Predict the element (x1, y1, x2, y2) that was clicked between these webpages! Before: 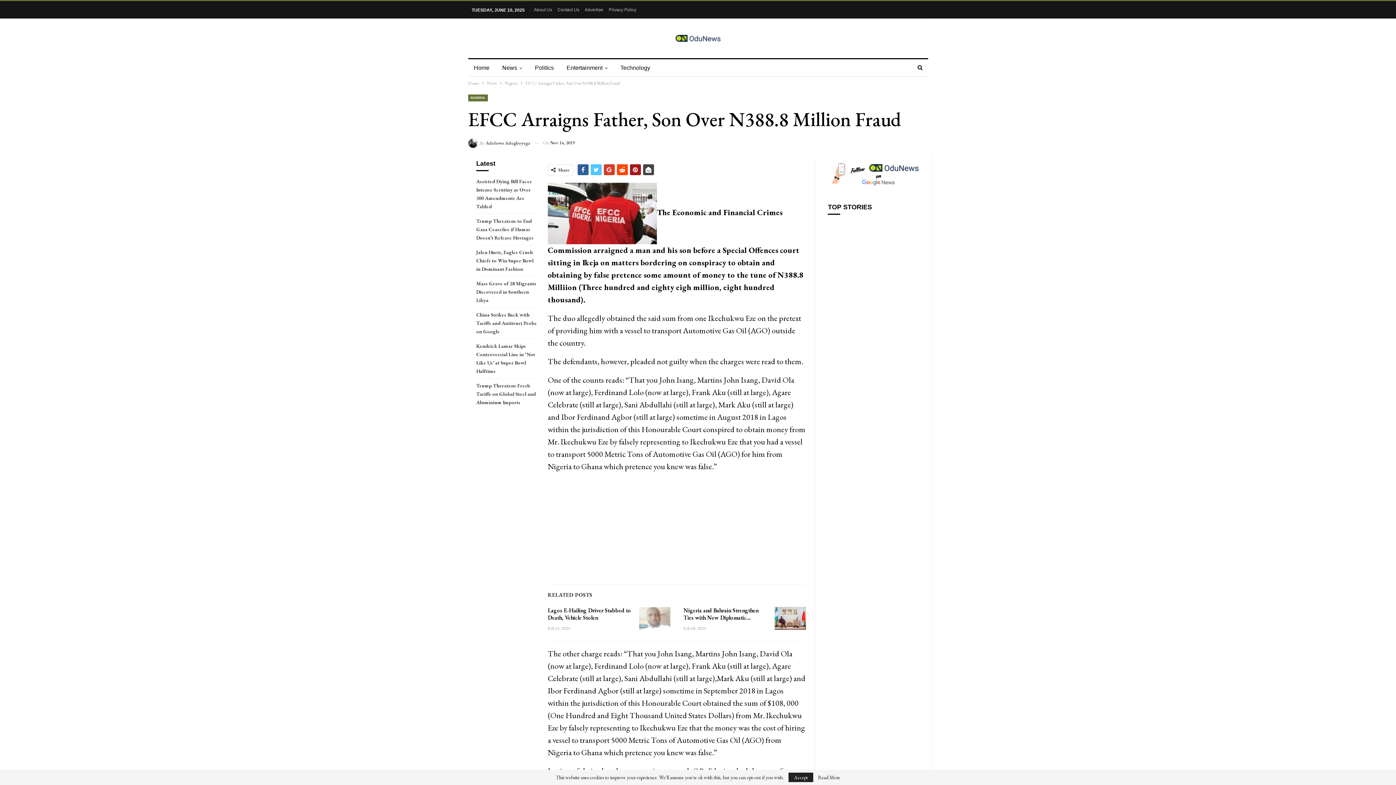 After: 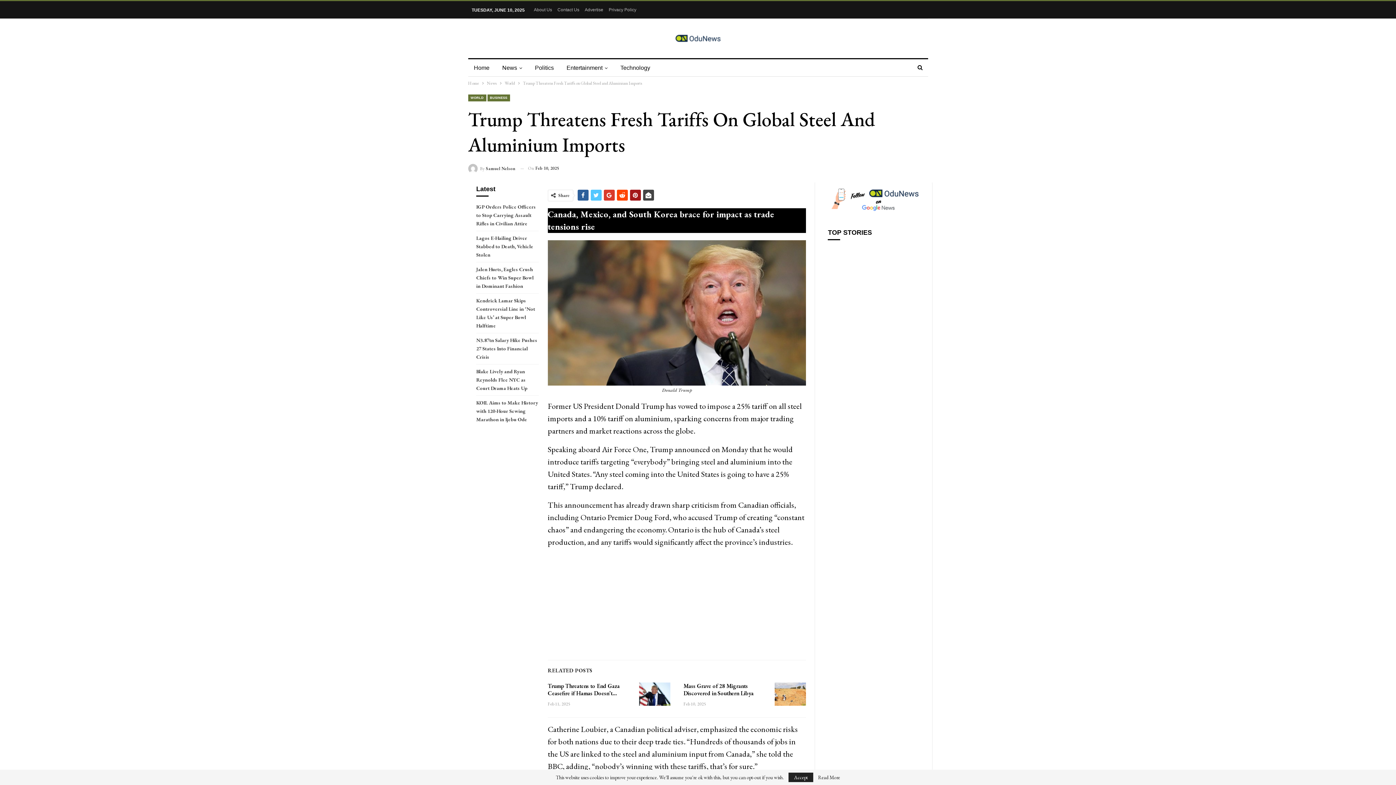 Action: bbox: (476, 382, 536, 405) label: Trump Threatens Fresh Tariffs on Global Steel and Aluminium Imports